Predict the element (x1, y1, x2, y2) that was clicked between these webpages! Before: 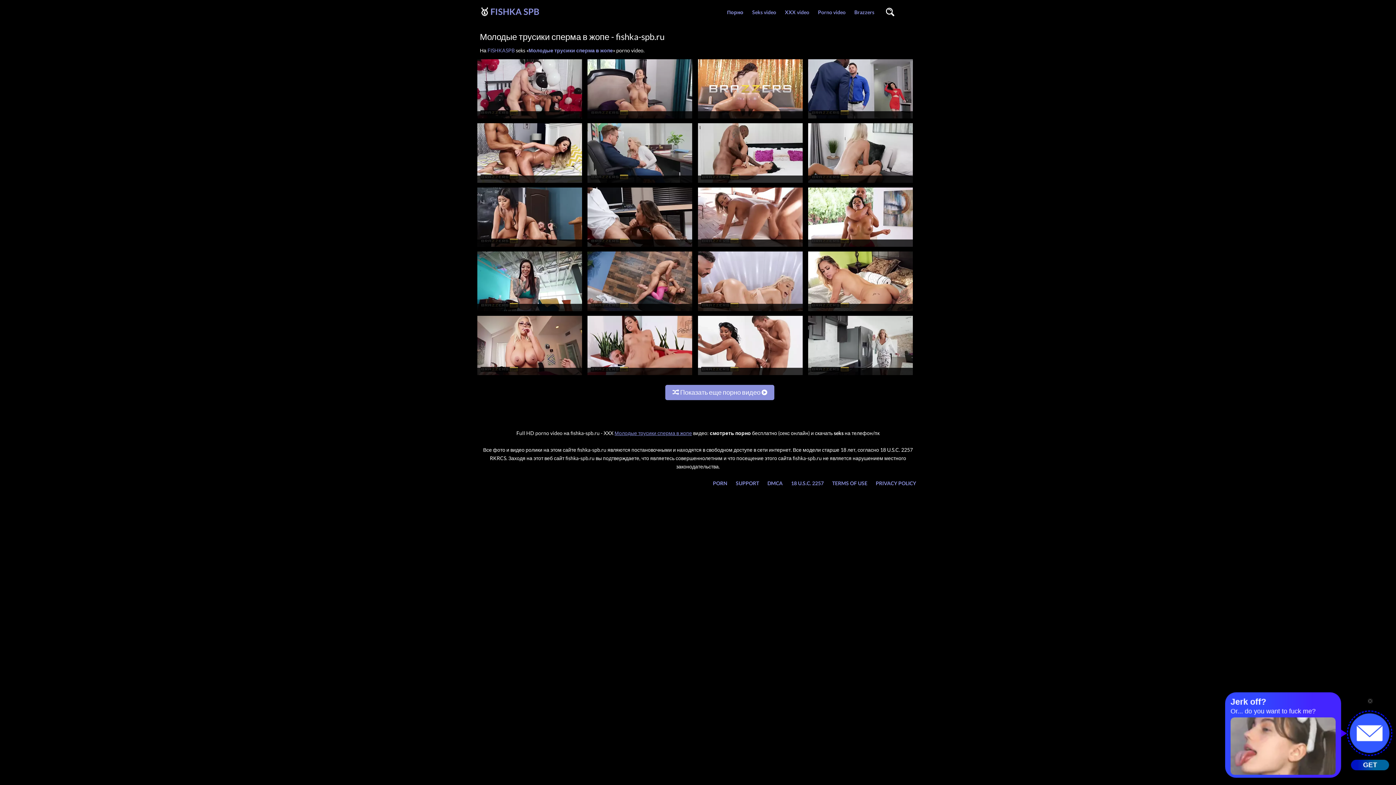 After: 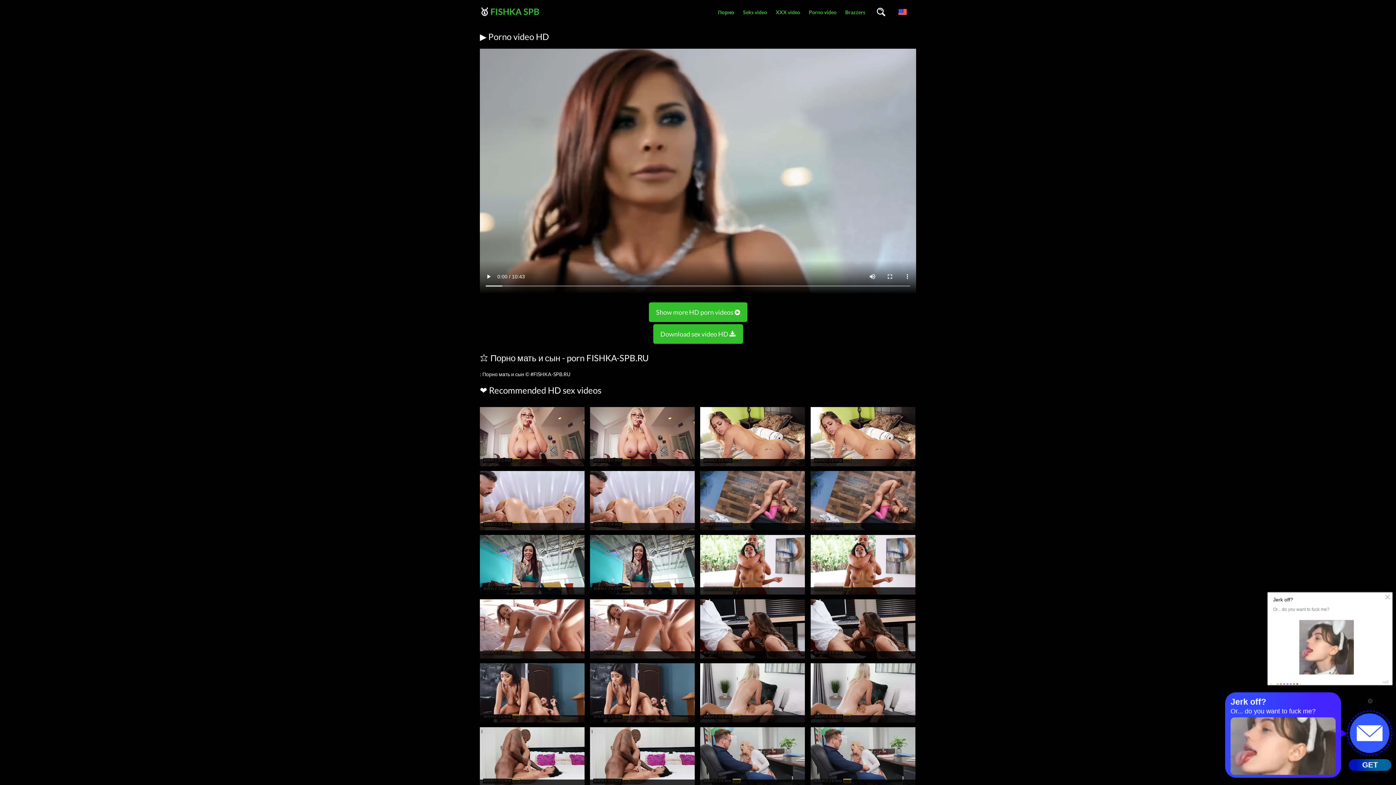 Action: bbox: (587, 371, 692, 378)